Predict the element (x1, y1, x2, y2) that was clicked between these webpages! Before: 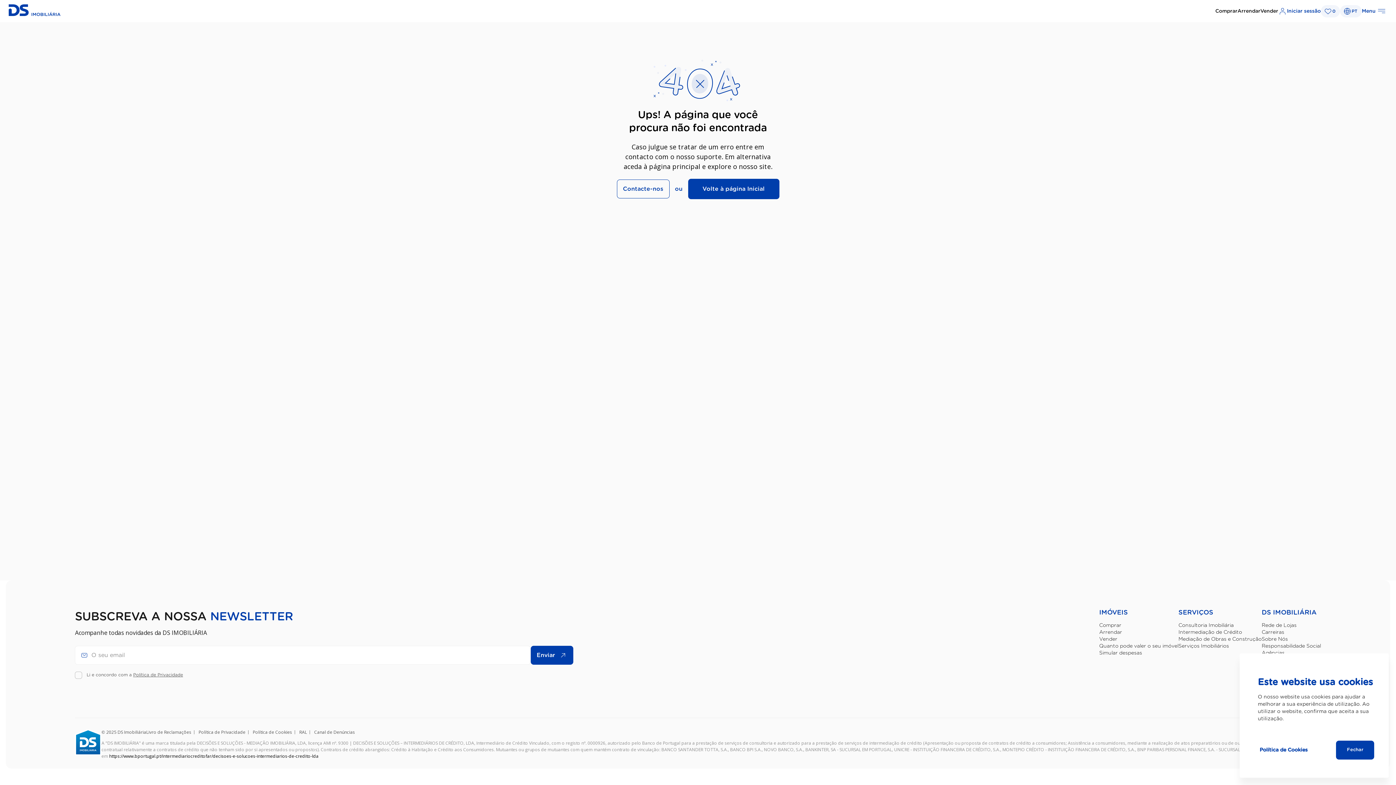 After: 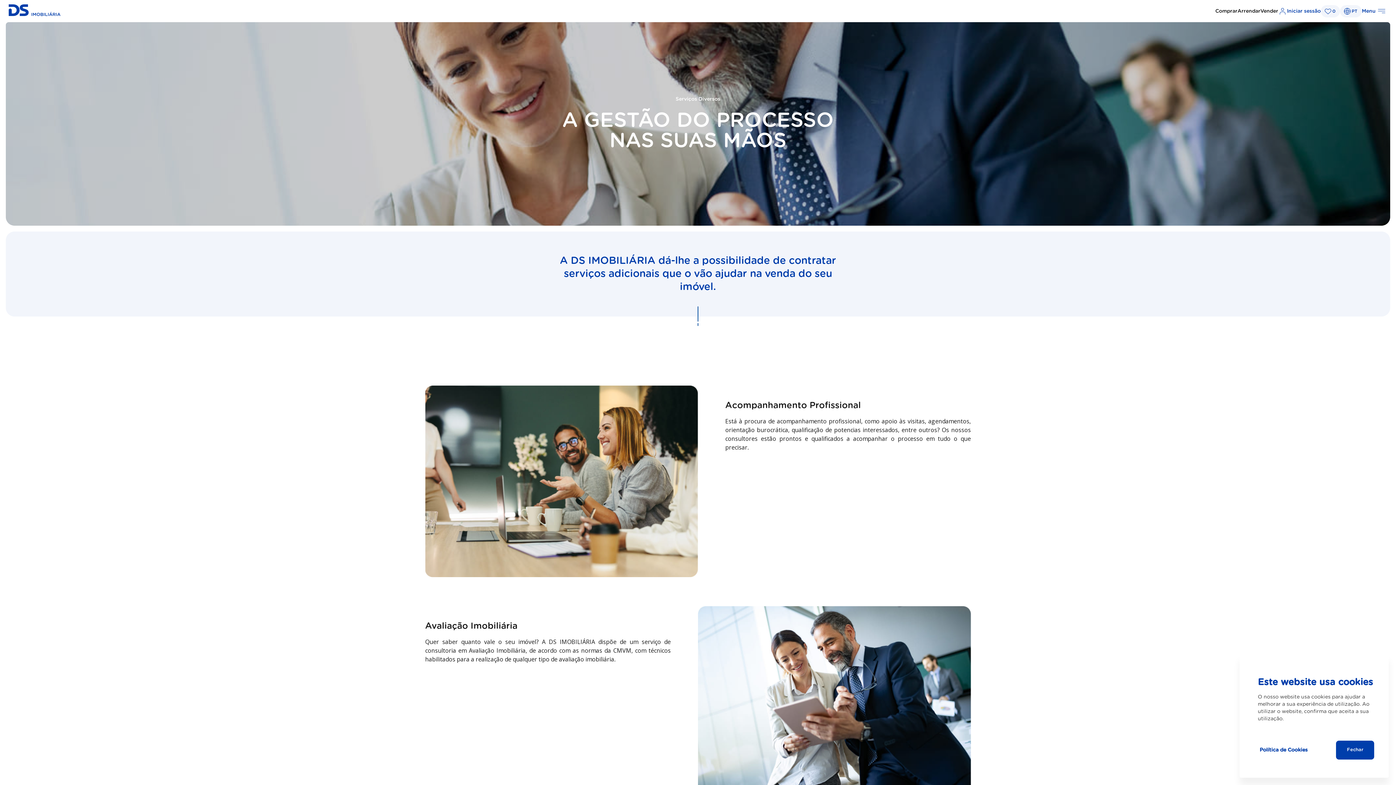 Action: label: Serviços Imobiliários bbox: (1178, 644, 1229, 649)